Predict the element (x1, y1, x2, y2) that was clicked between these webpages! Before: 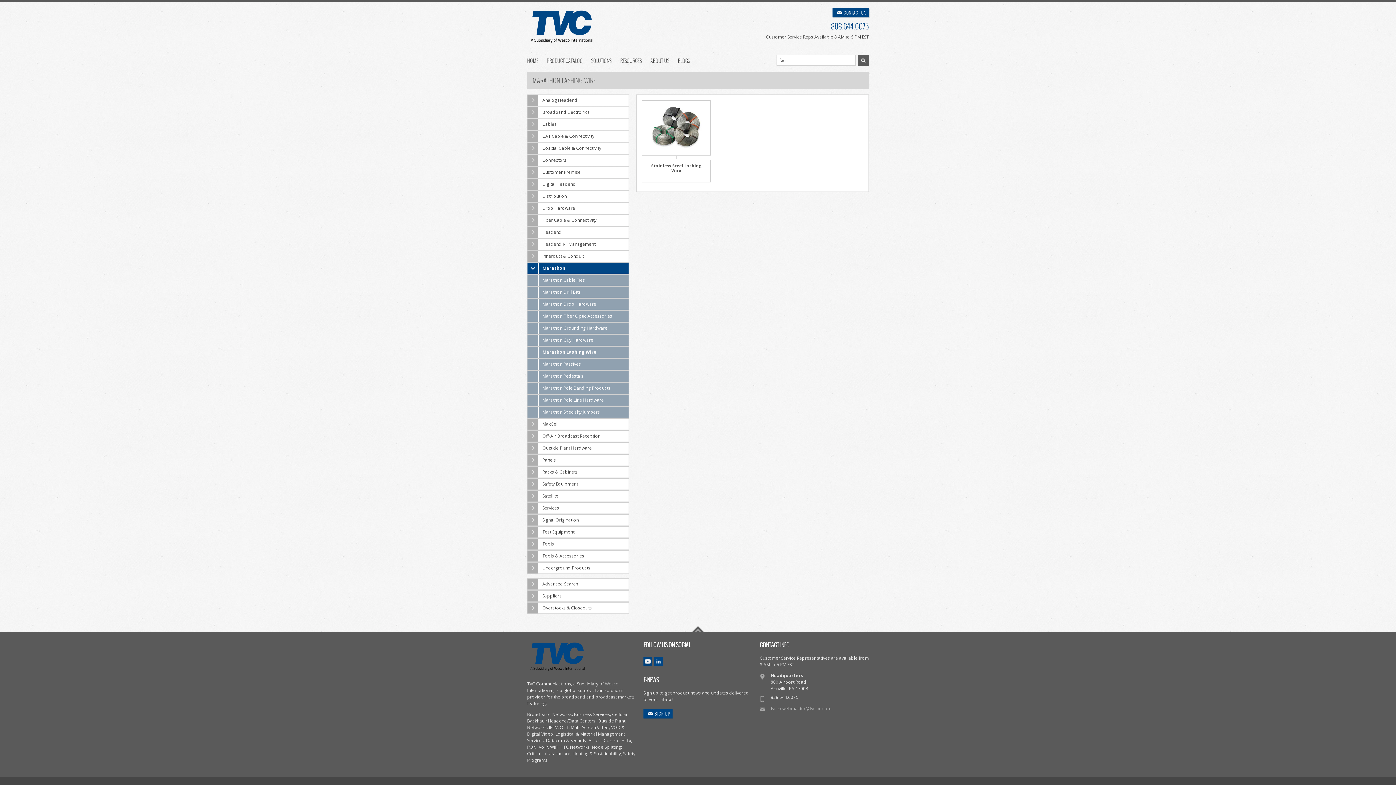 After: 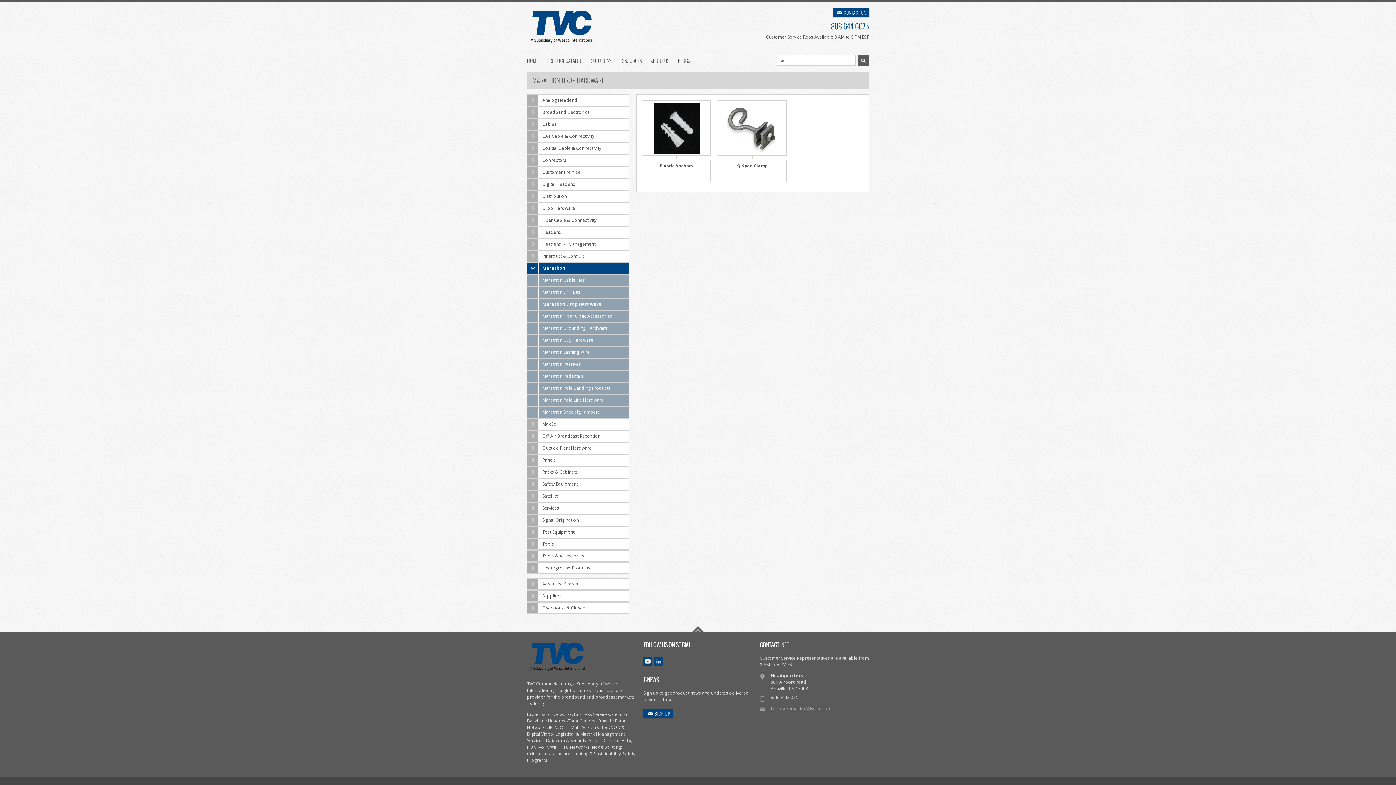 Action: bbox: (527, 298, 628, 309) label: Marathon Drop Hardware